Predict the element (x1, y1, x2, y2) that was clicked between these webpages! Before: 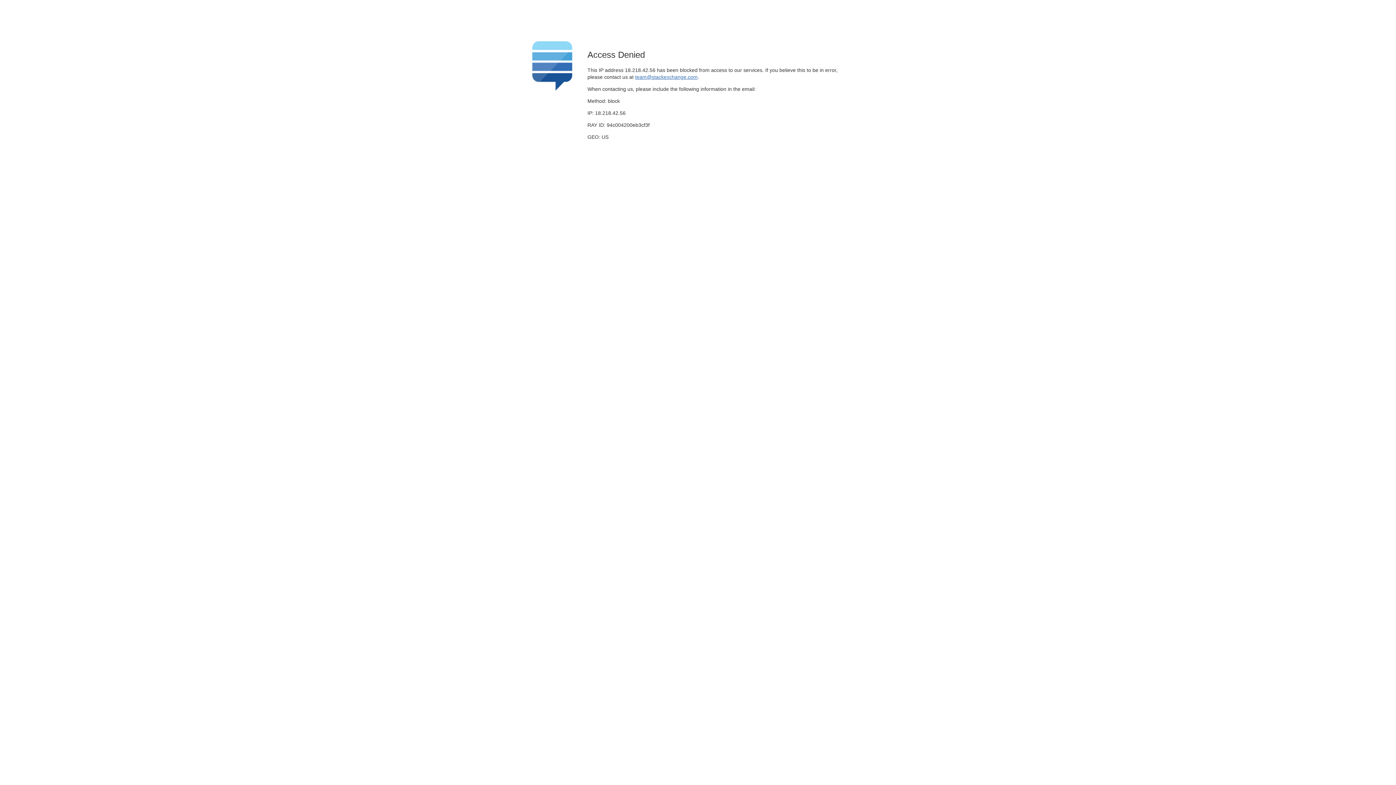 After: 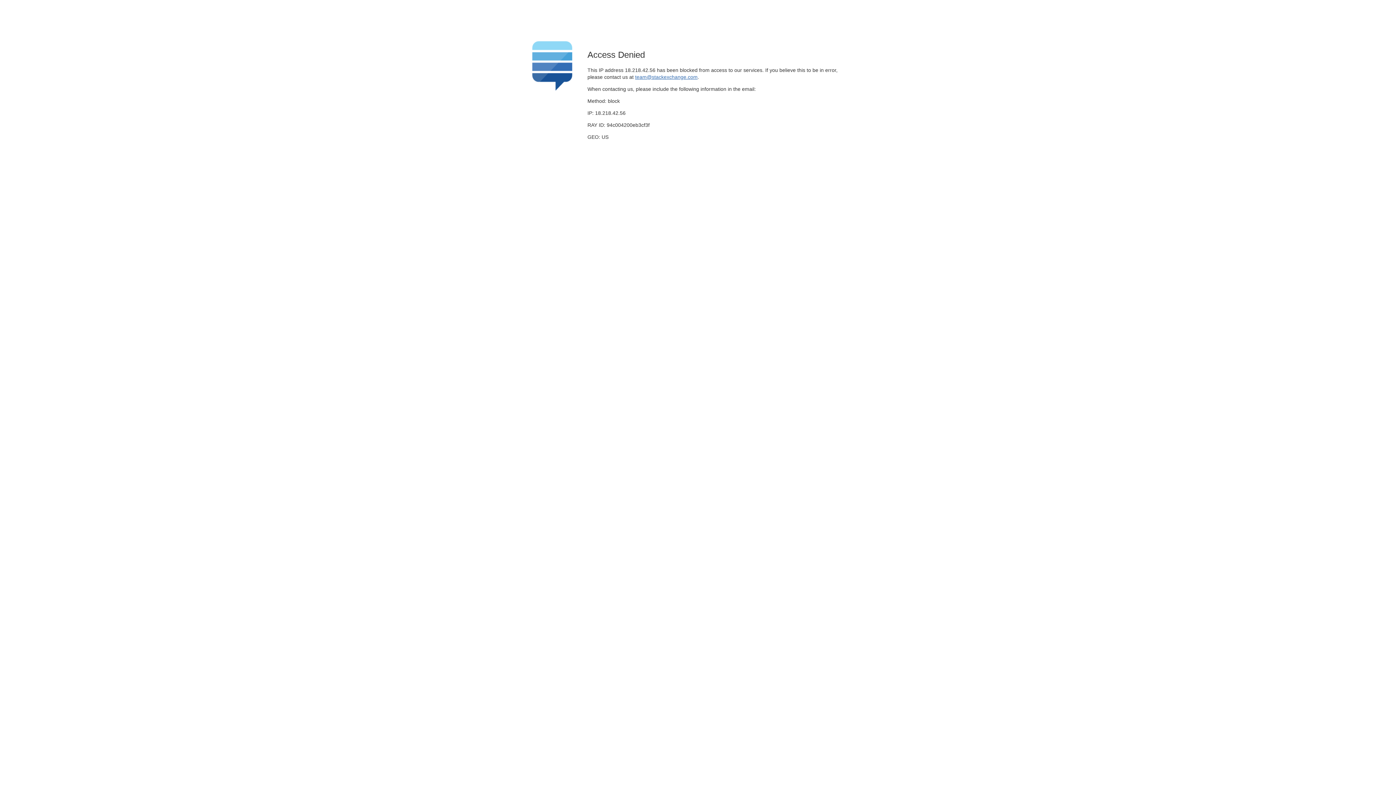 Action: bbox: (635, 74, 697, 79) label: team@stackexchange.com